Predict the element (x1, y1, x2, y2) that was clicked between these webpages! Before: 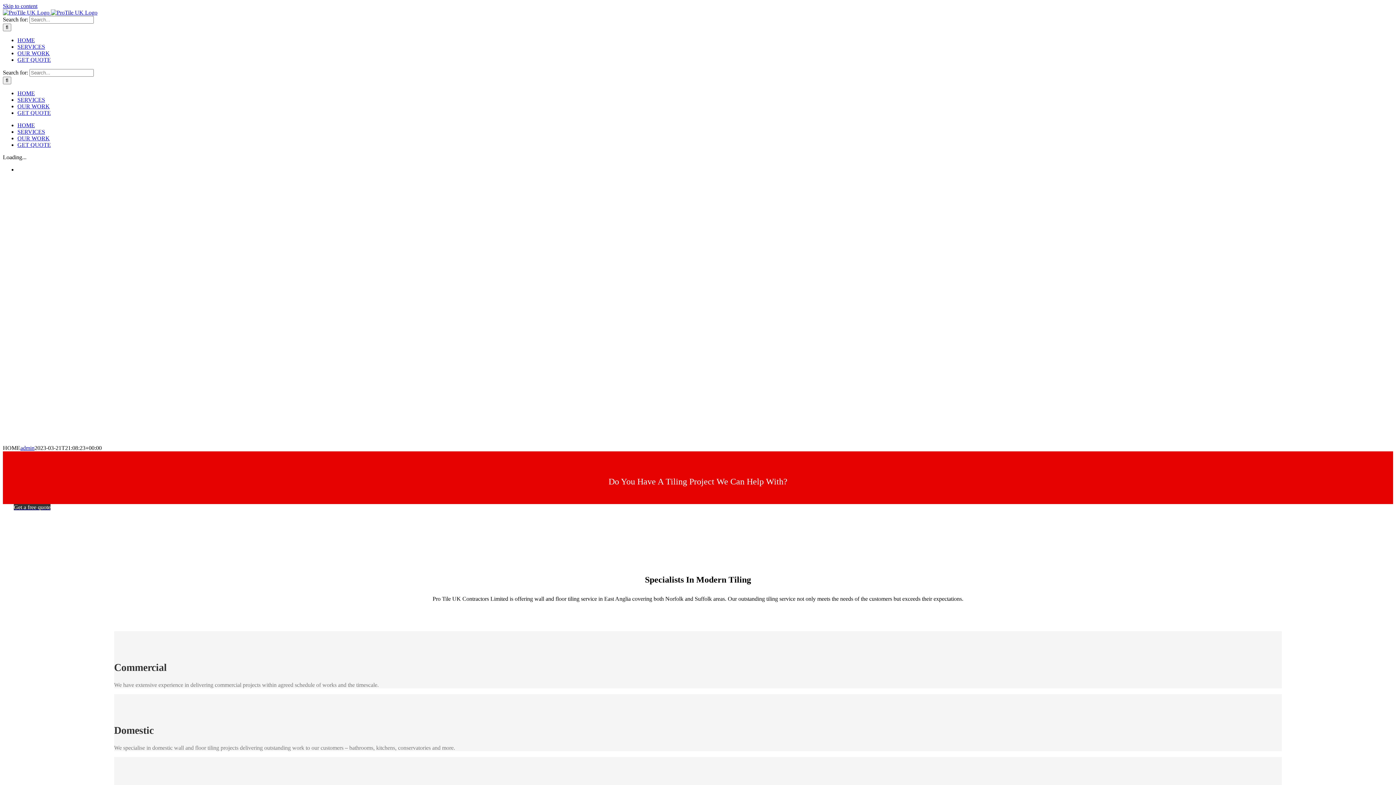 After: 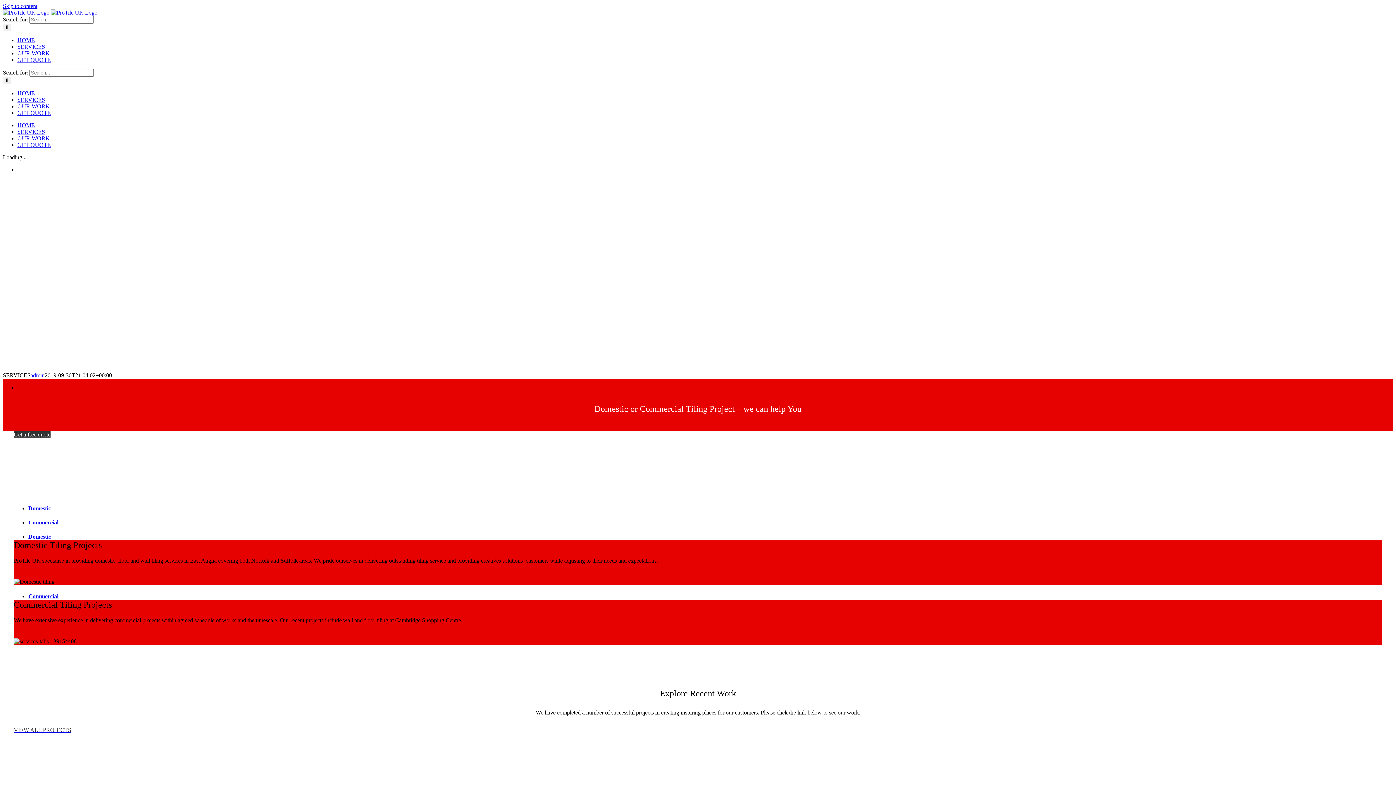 Action: label: SERVICES bbox: (17, 43, 53, 49)